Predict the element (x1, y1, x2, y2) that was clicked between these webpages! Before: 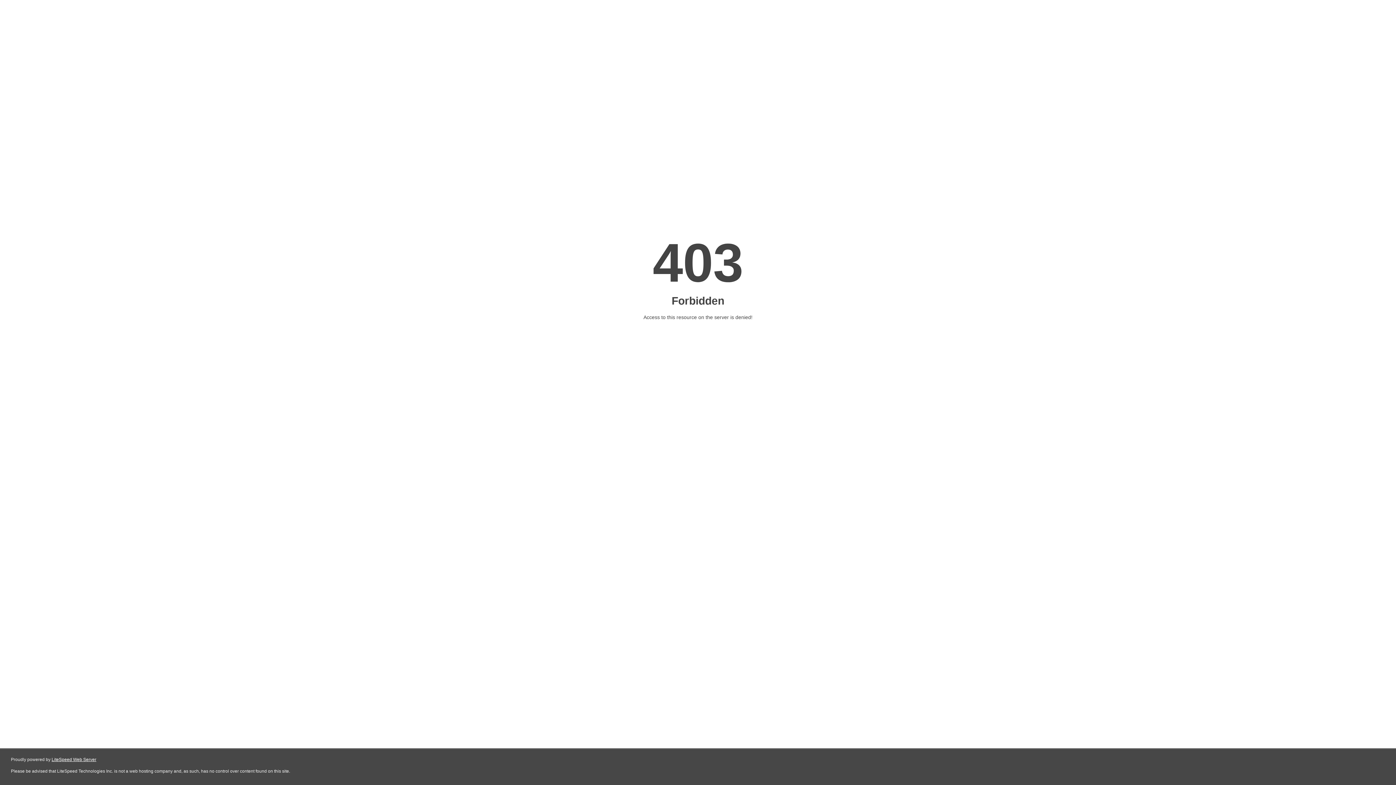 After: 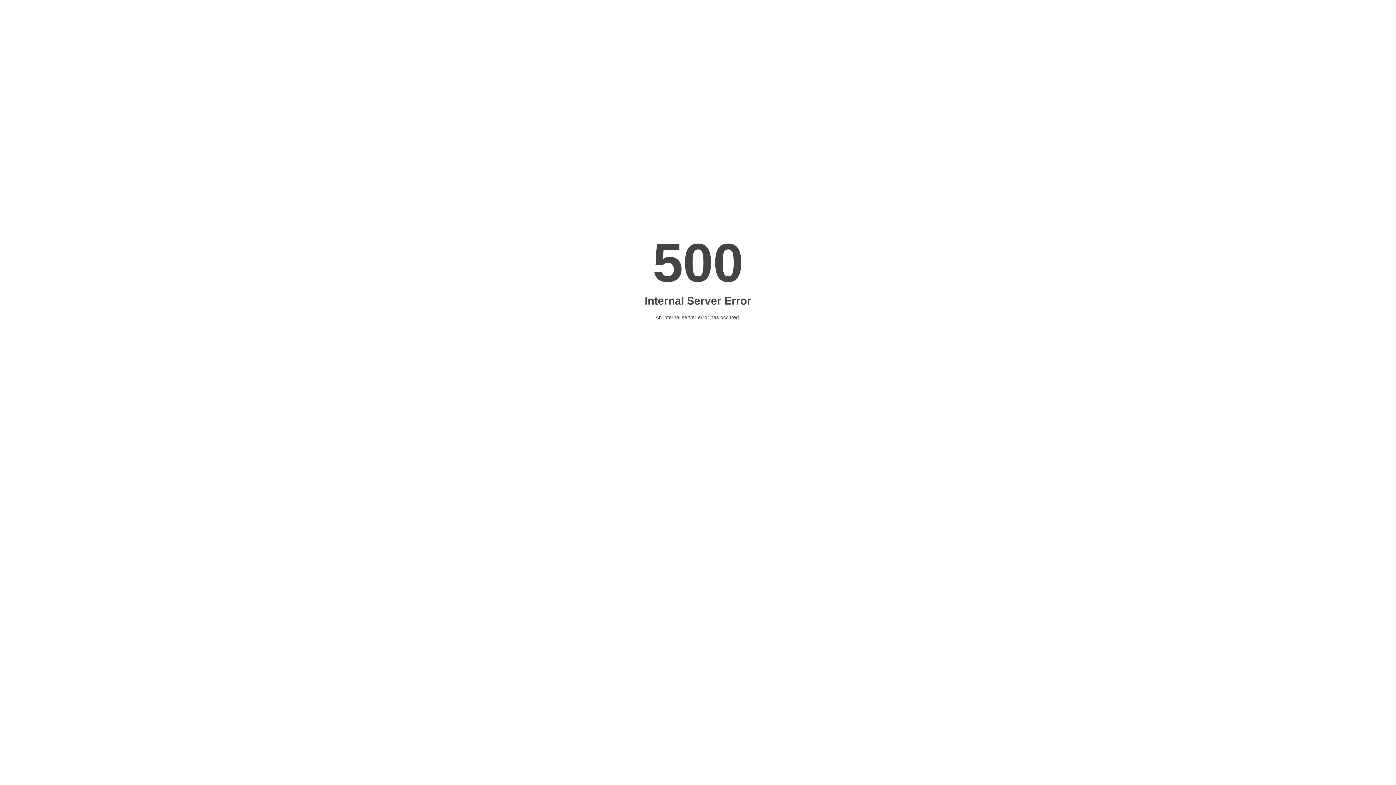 Action: bbox: (51, 757, 96, 762) label: LiteSpeed Web Server